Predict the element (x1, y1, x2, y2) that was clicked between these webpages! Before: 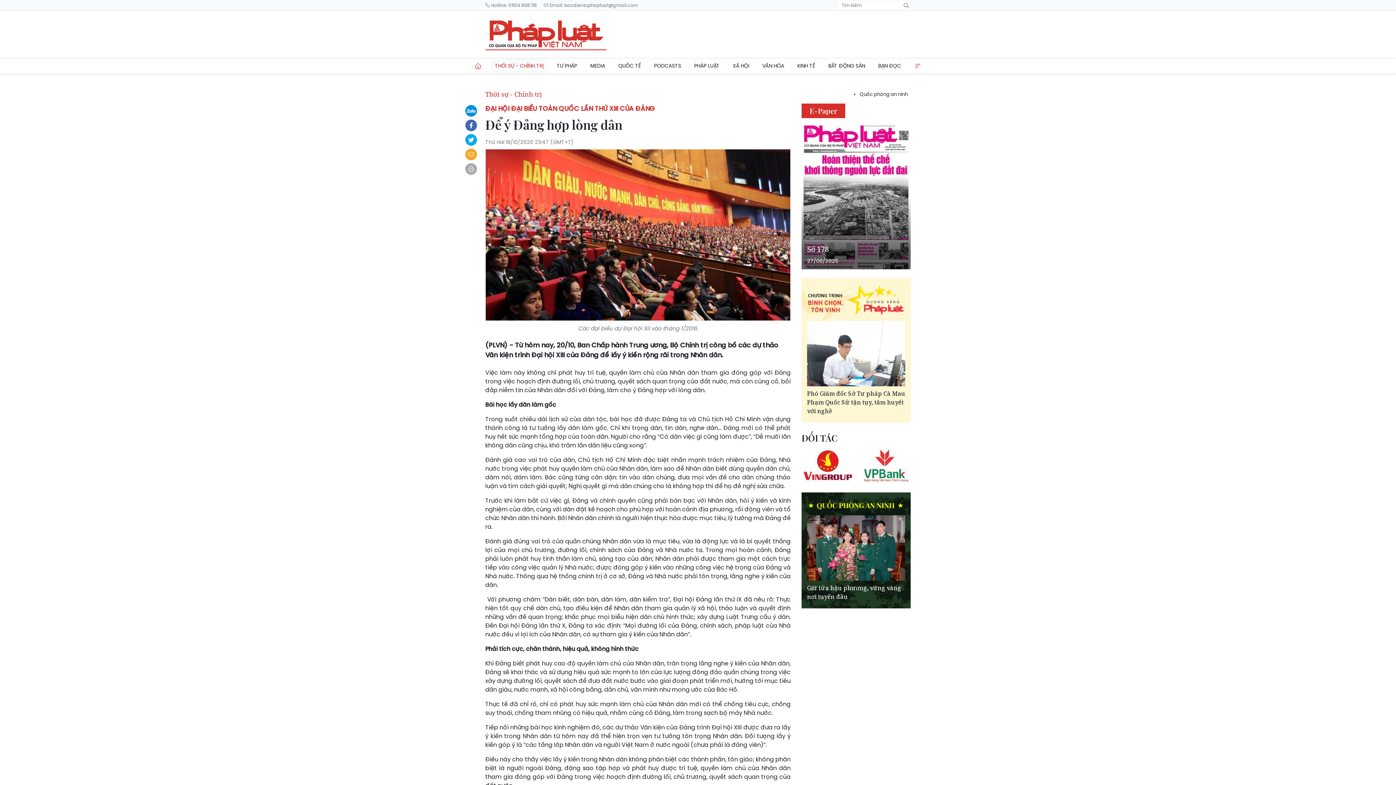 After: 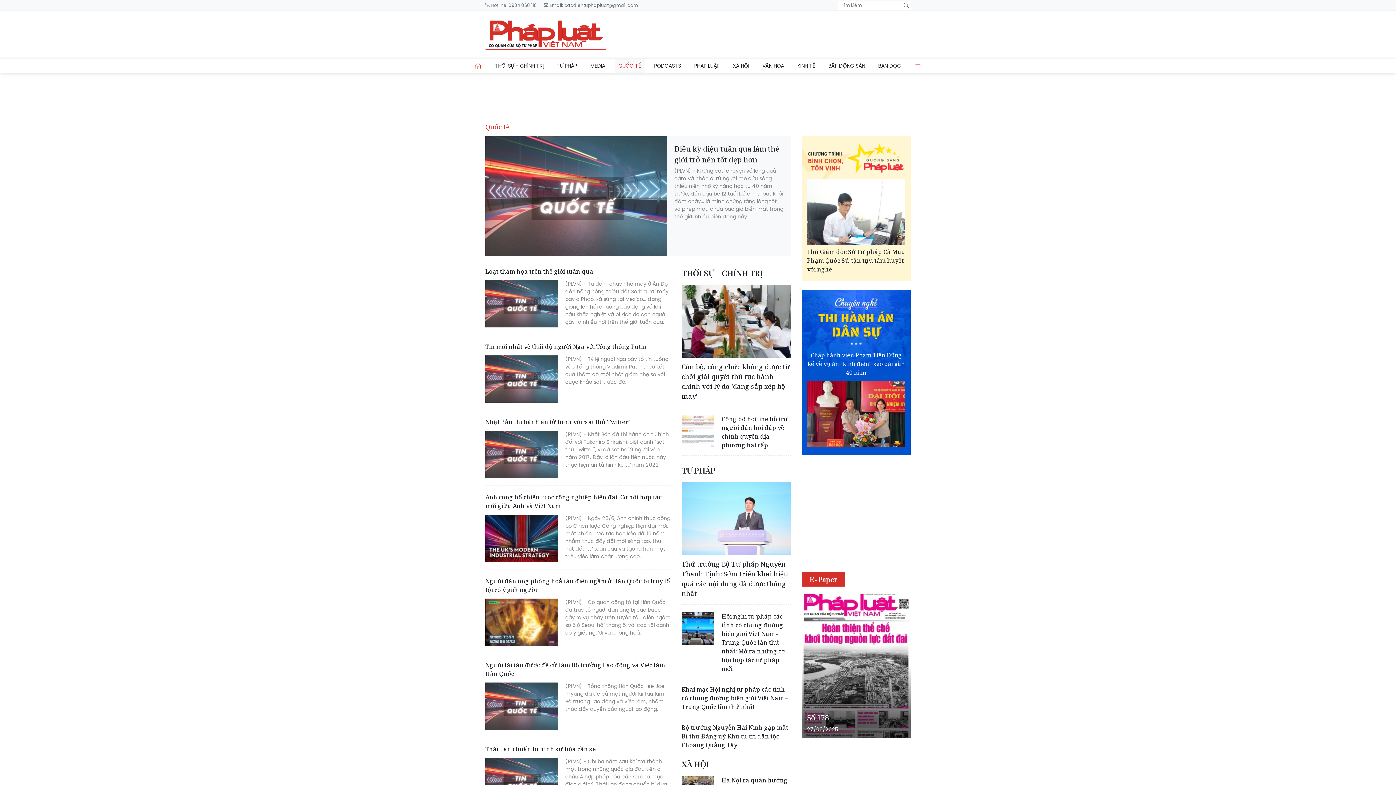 Action: bbox: (614, 58, 644, 73) label: QUỐC TẾ